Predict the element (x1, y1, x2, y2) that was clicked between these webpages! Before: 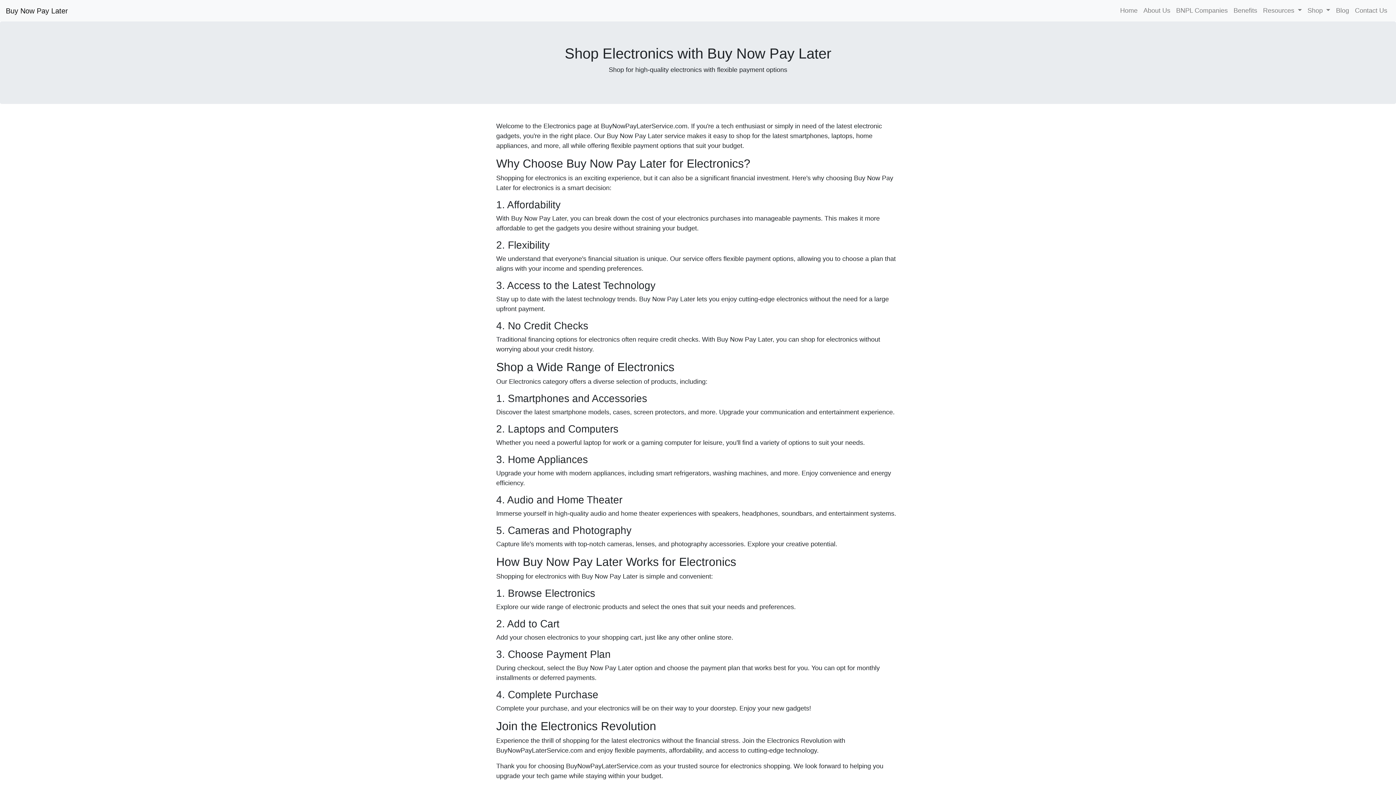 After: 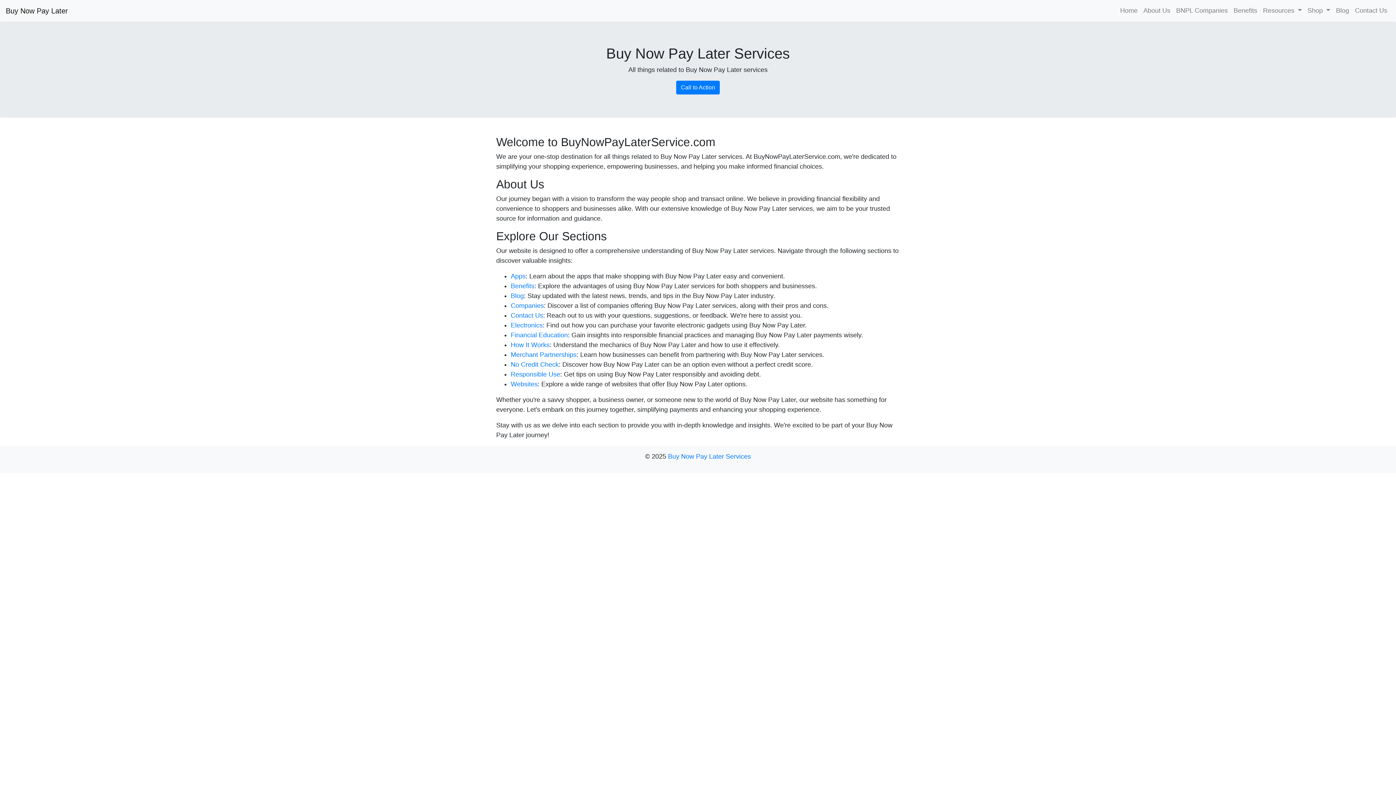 Action: label: Home bbox: (1117, 2, 1140, 18)